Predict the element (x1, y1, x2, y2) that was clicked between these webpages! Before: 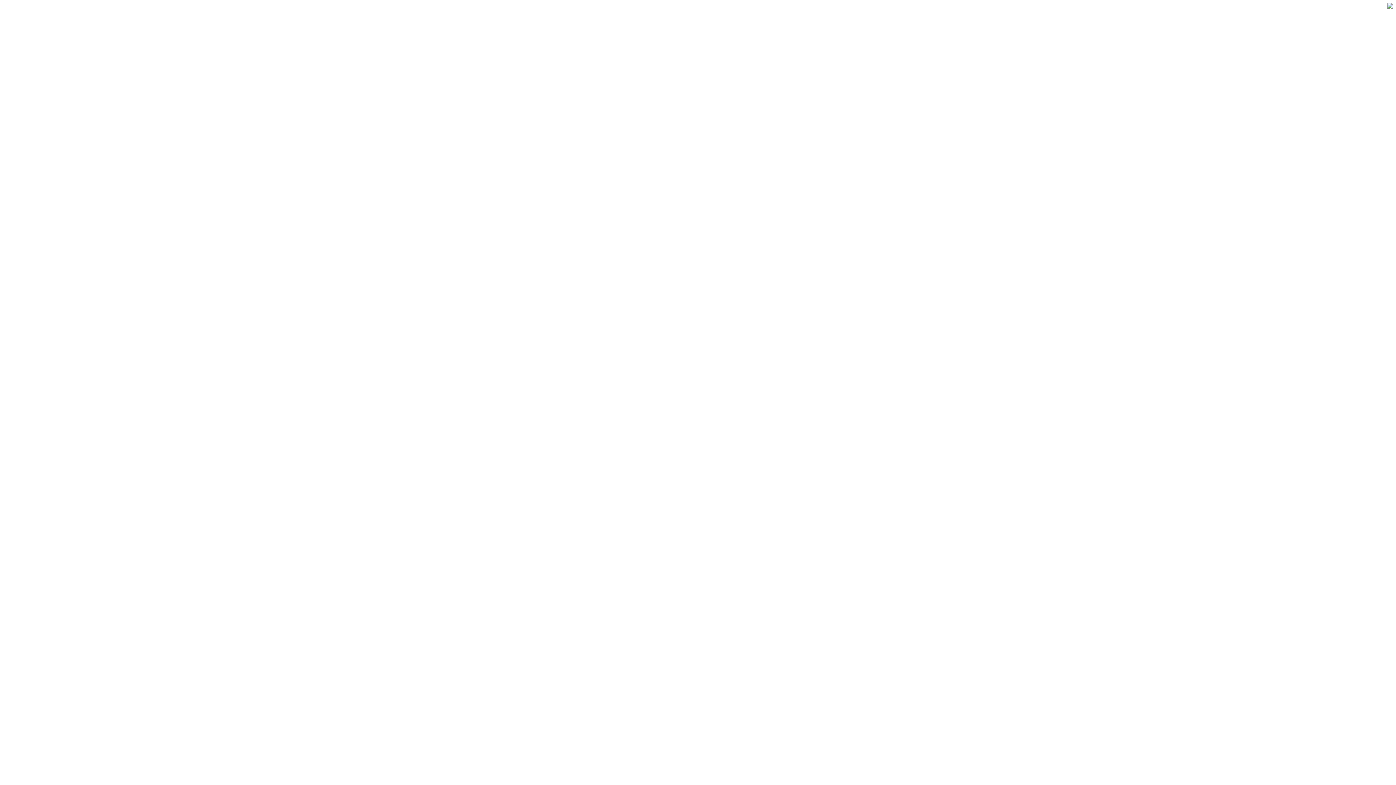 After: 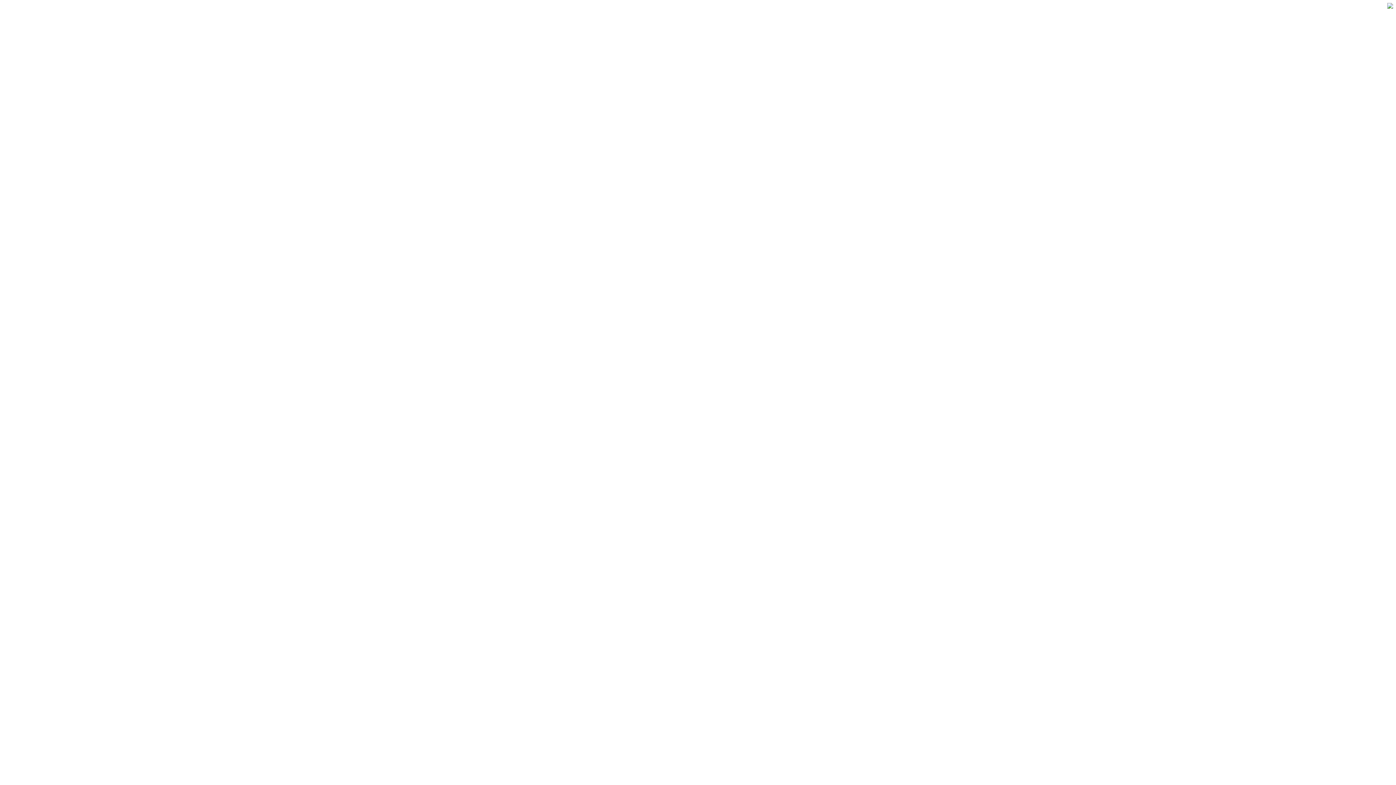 Action: label:  العربية bbox: (1339, 2, 1393, 10)